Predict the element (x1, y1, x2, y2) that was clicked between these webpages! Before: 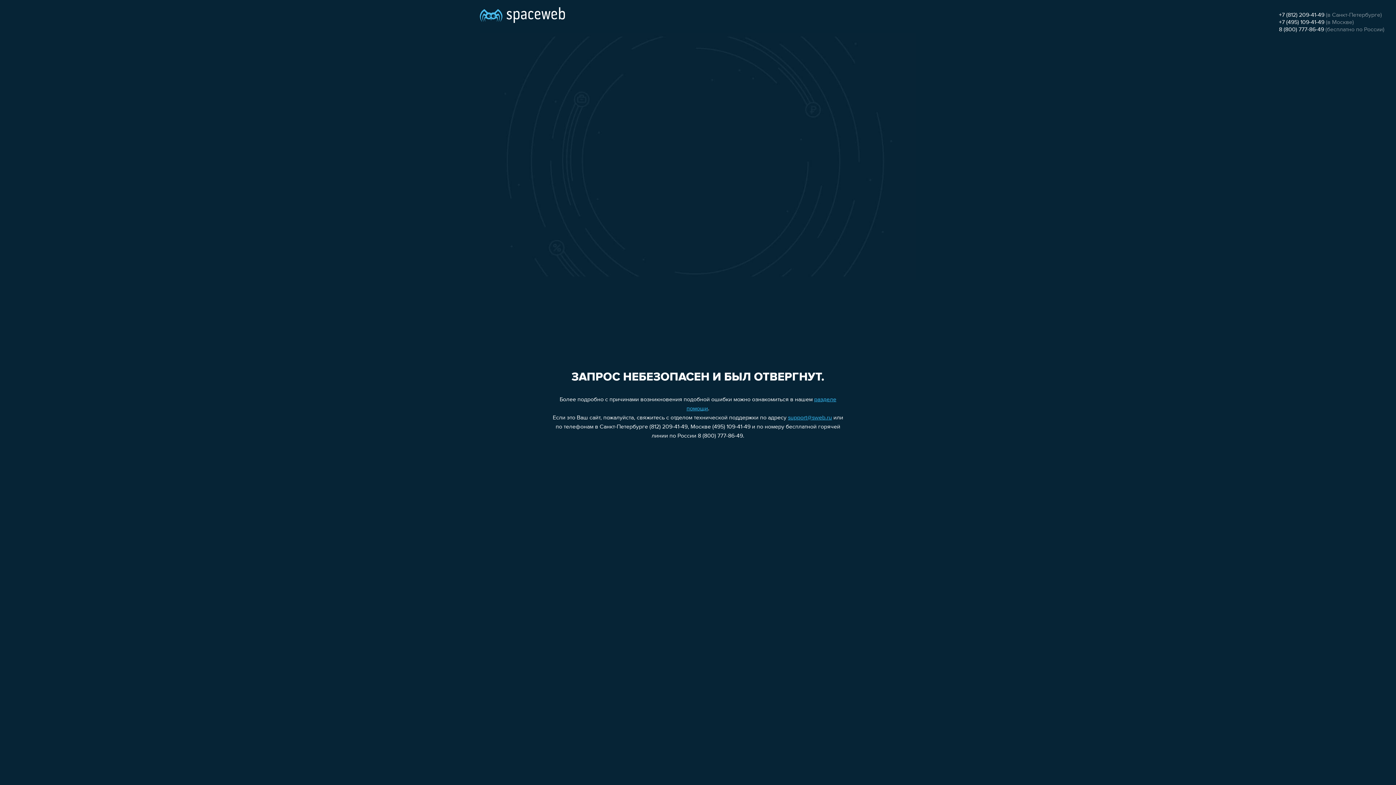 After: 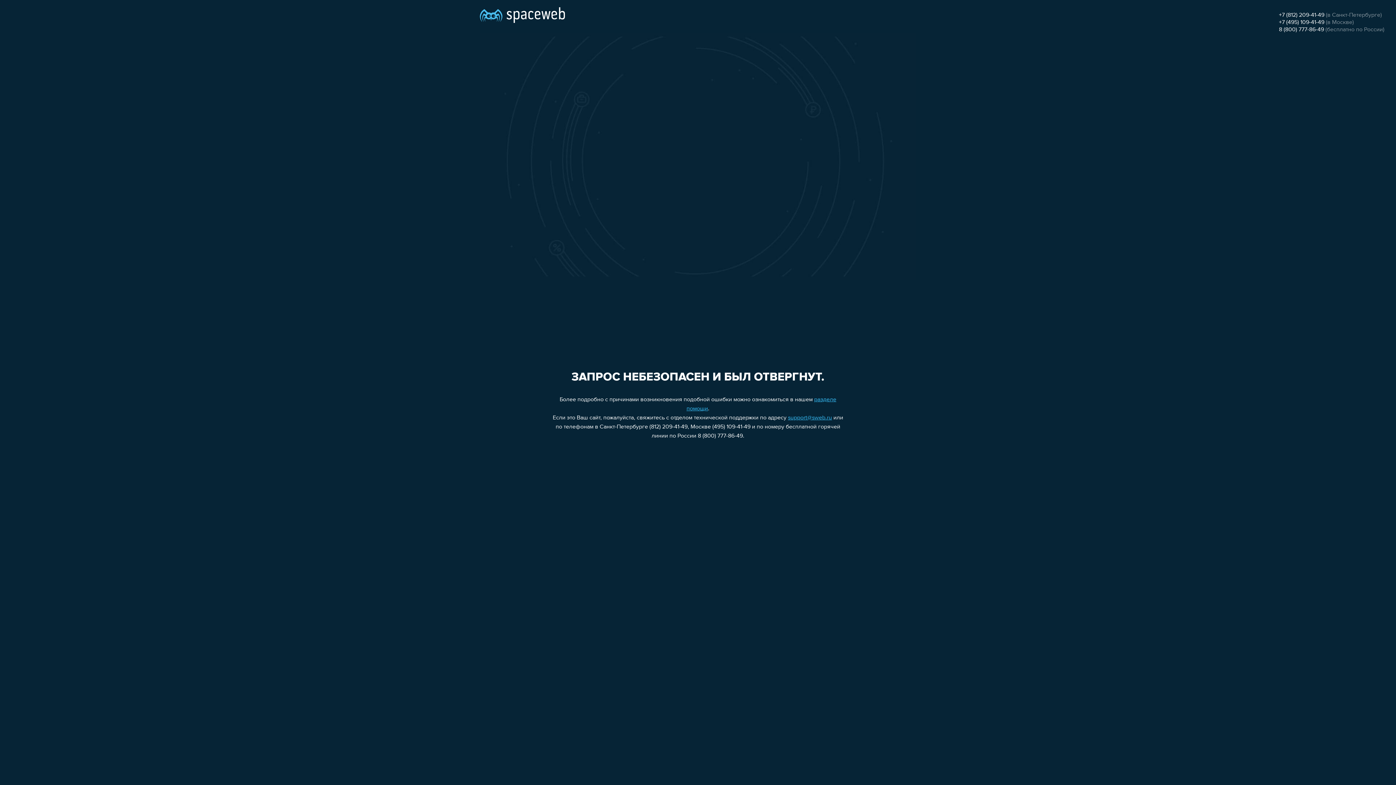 Action: bbox: (1279, 26, 1324, 32) label: 8 (800) 777-86-49